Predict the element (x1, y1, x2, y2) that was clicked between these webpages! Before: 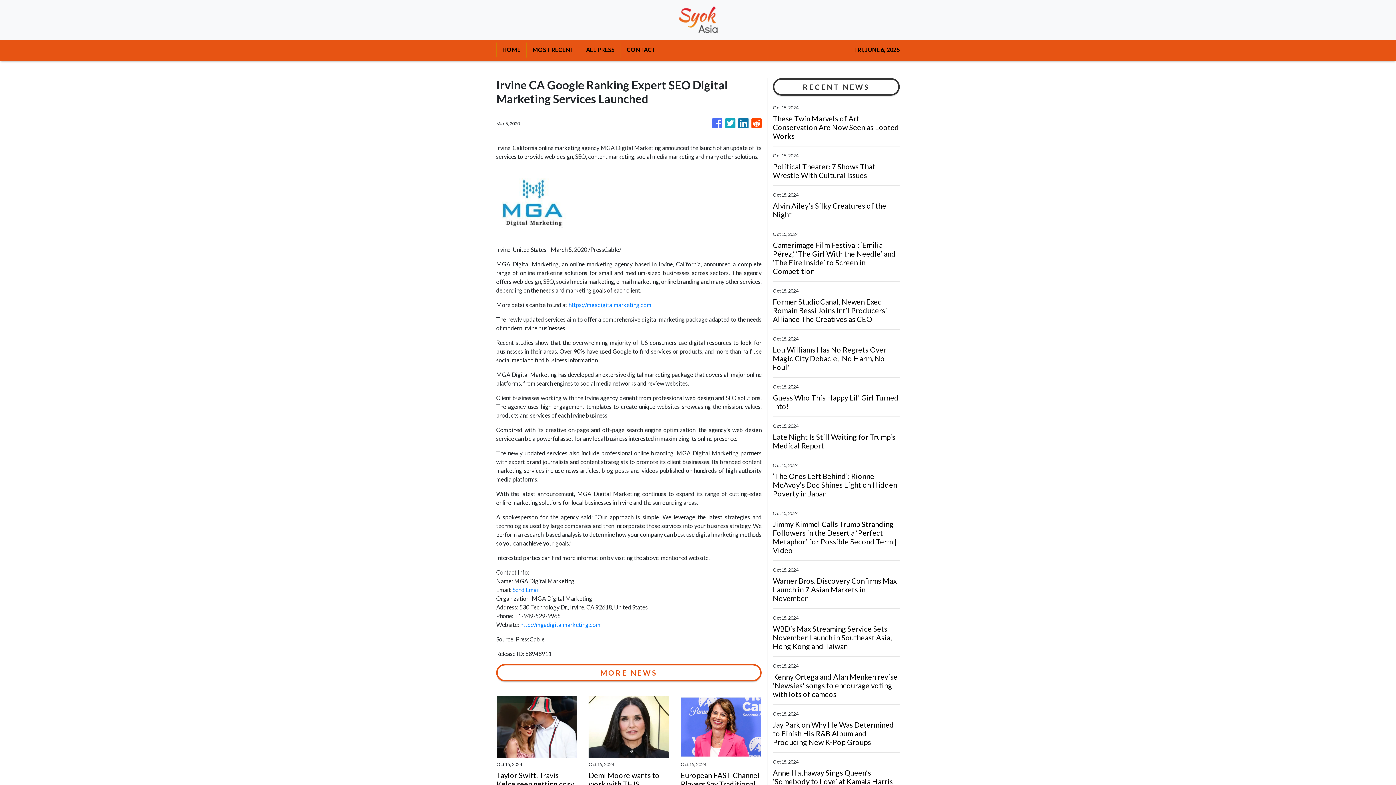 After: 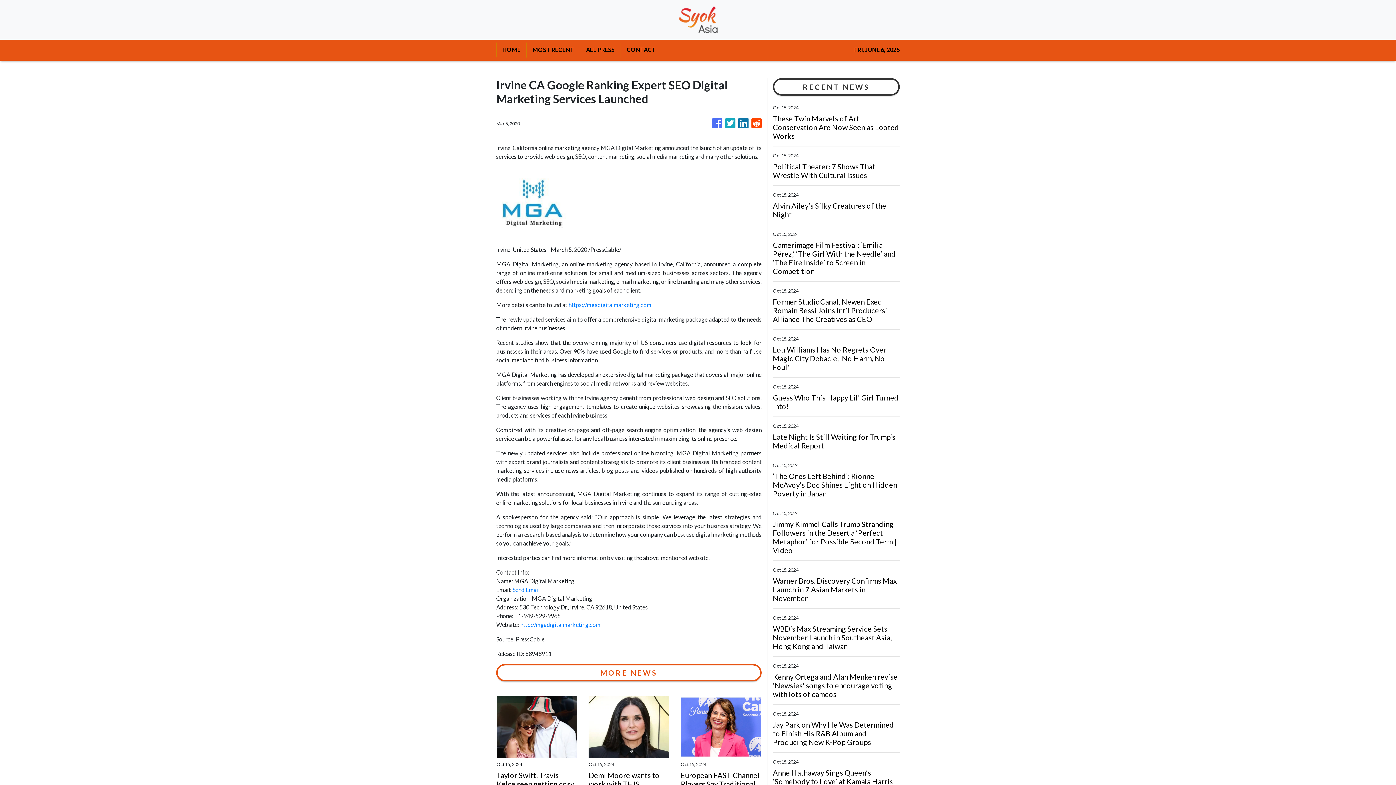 Action: bbox: (512, 586, 539, 593) label: Send Email